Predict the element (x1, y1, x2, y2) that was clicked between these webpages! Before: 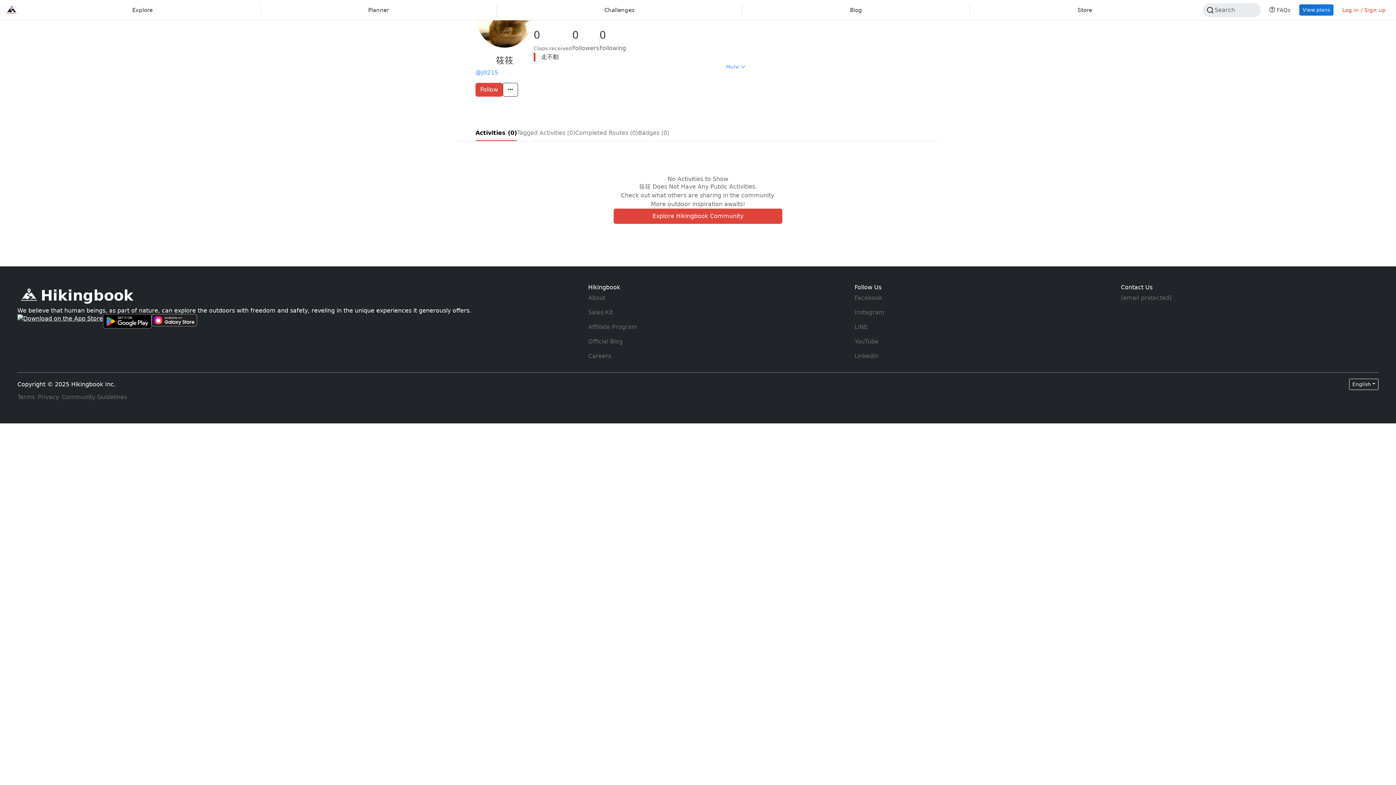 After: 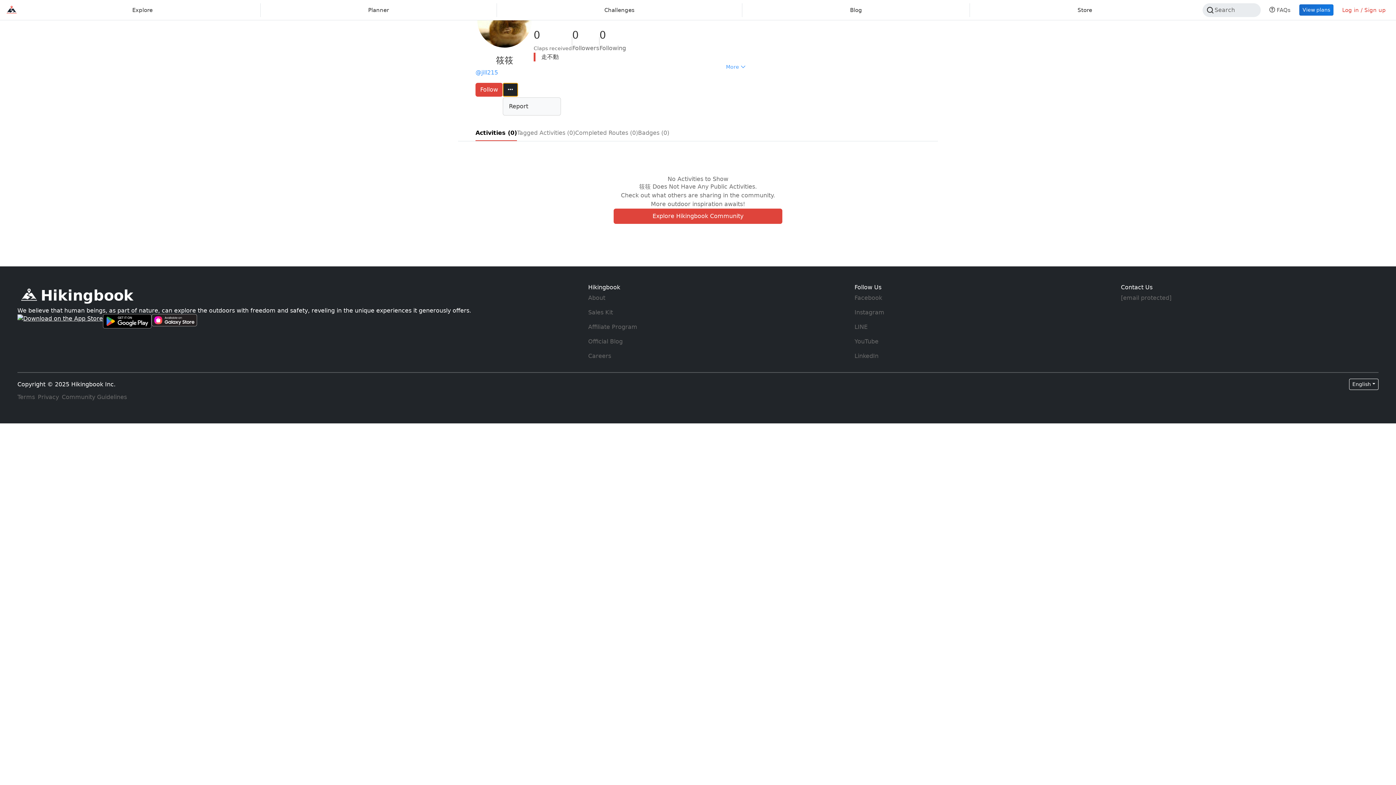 Action: bbox: (502, 82, 518, 96)